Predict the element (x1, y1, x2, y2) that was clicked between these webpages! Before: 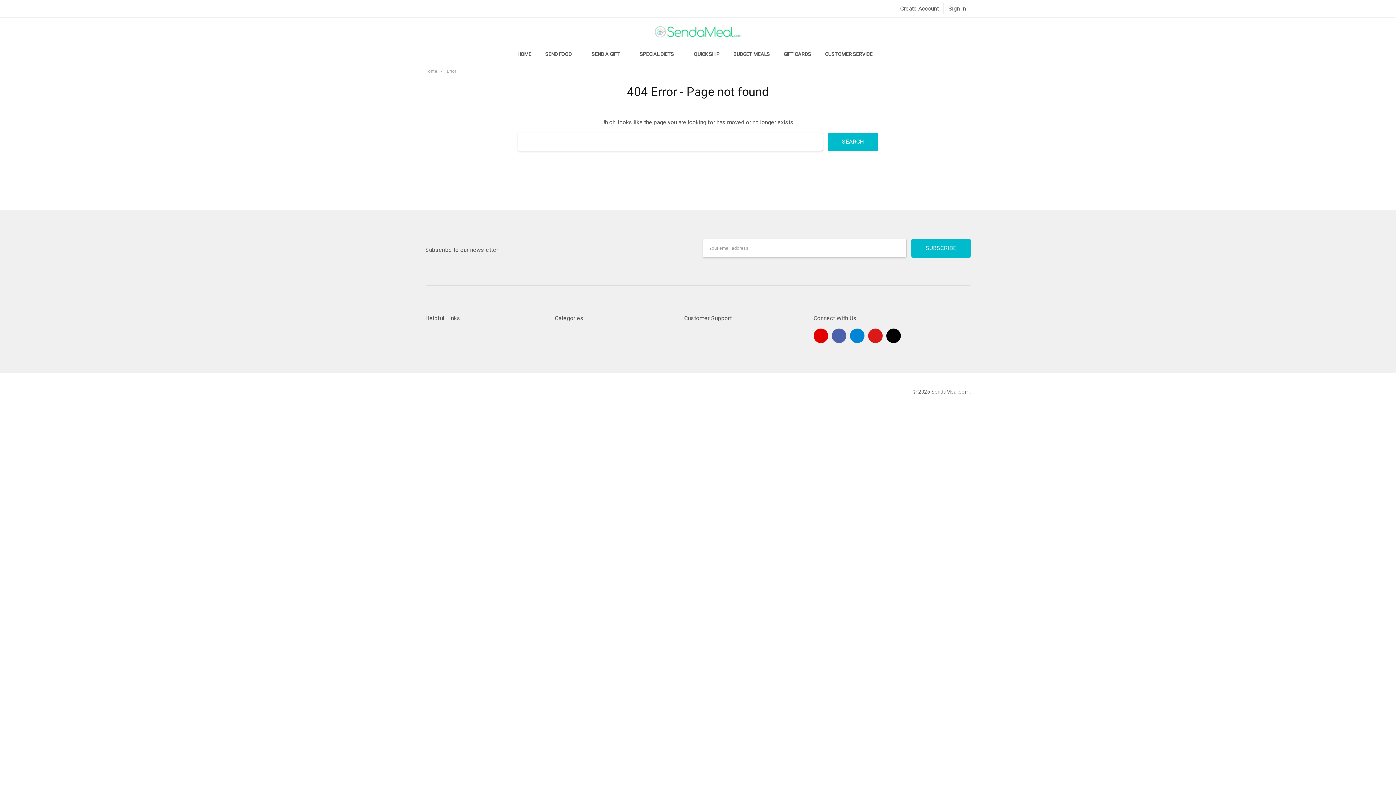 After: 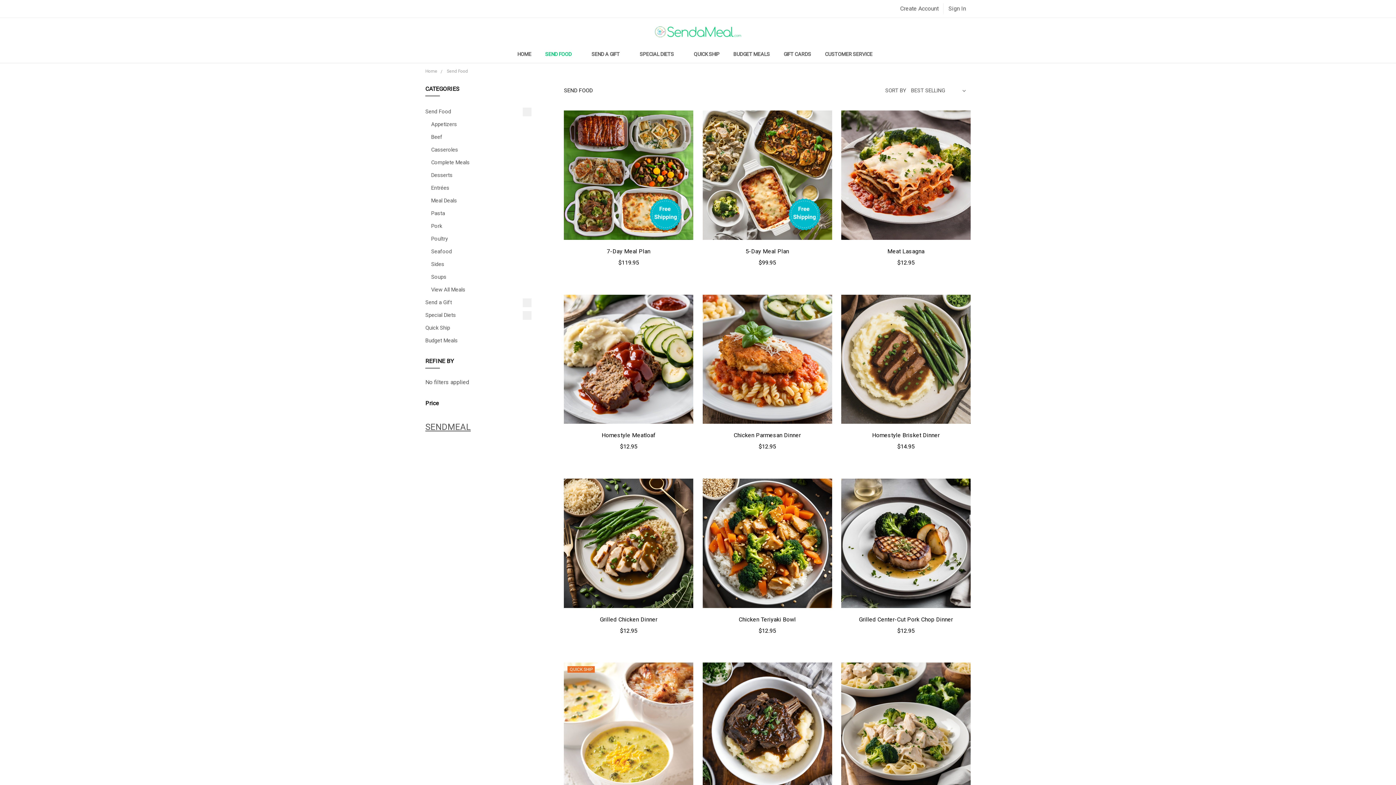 Action: bbox: (538, 45, 584, 62) label: SEND FOOD 